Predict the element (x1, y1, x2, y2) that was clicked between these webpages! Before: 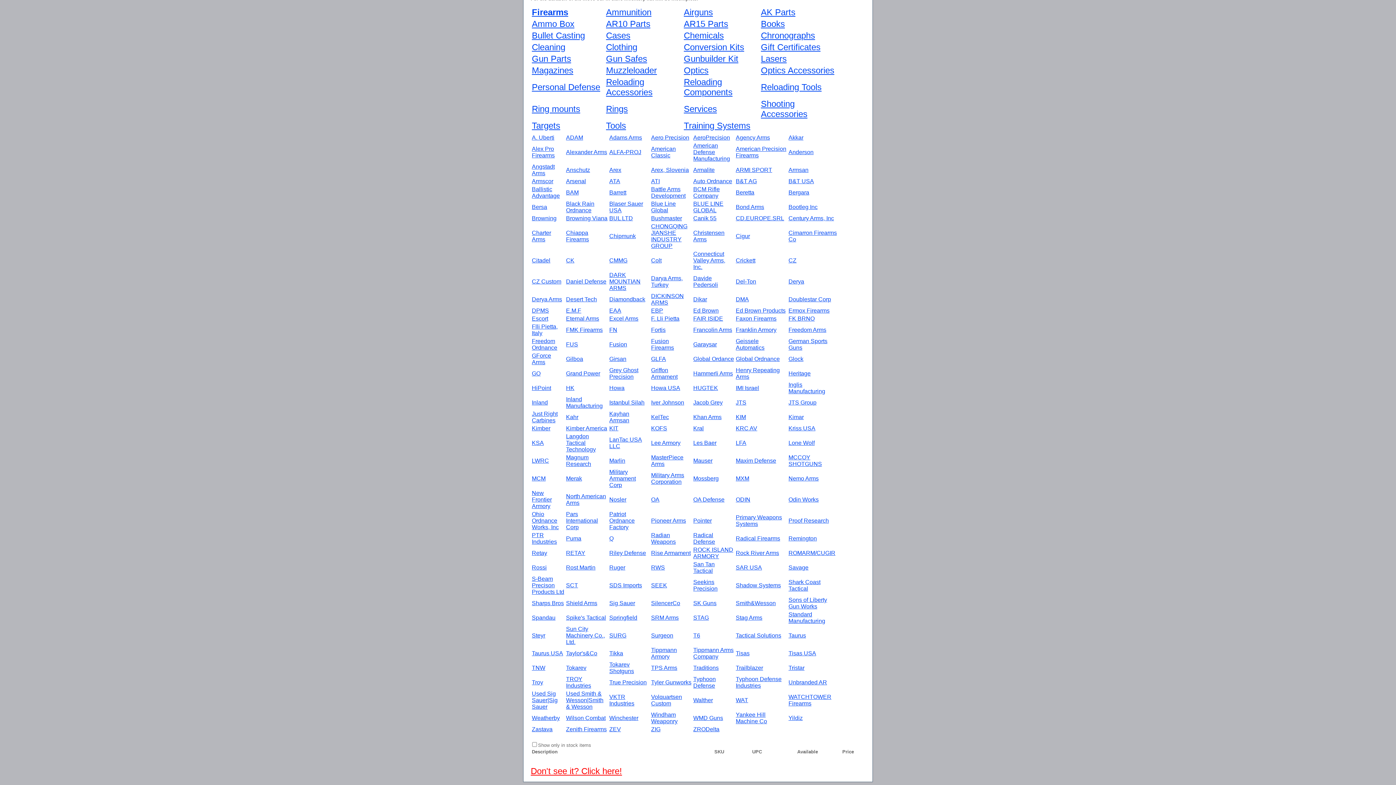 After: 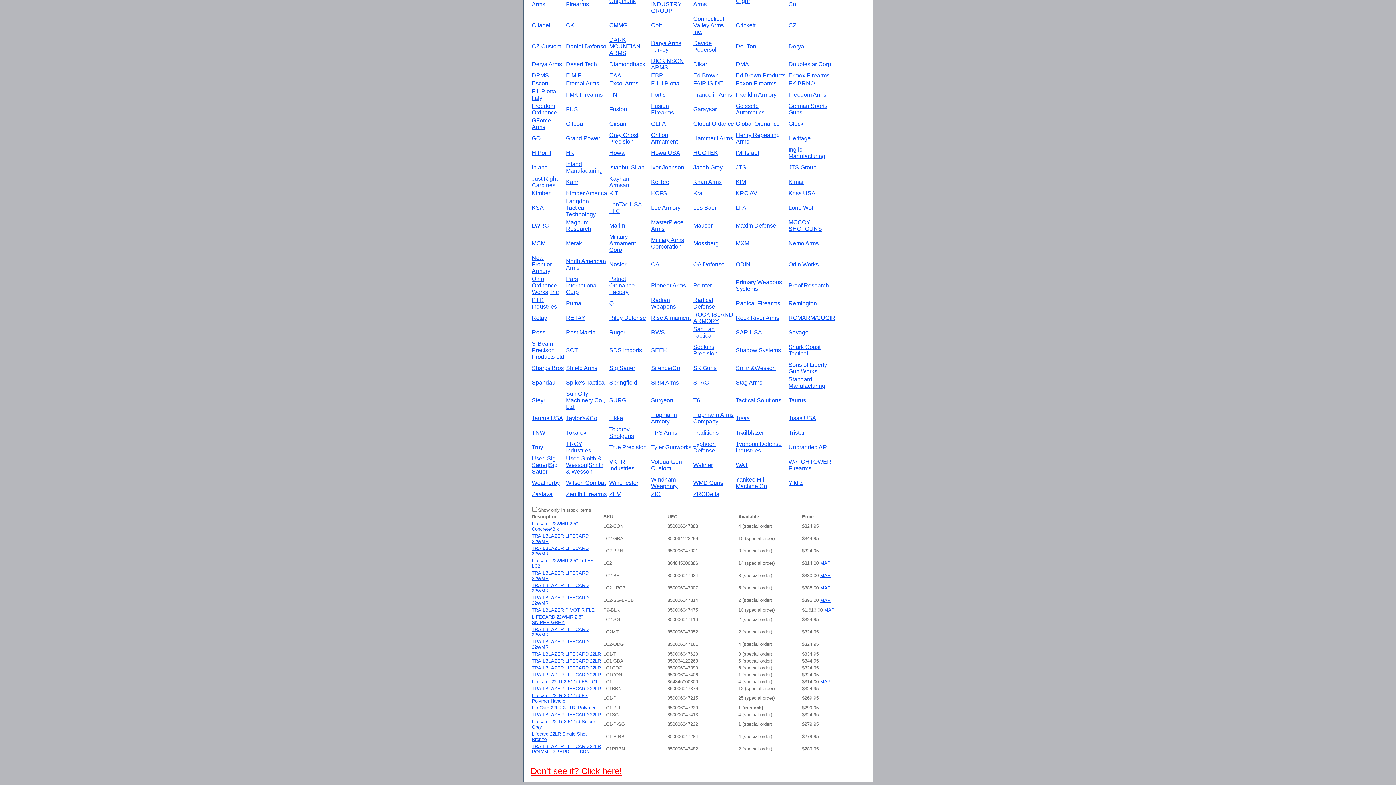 Action: label: Trailblazer bbox: (736, 665, 763, 671)